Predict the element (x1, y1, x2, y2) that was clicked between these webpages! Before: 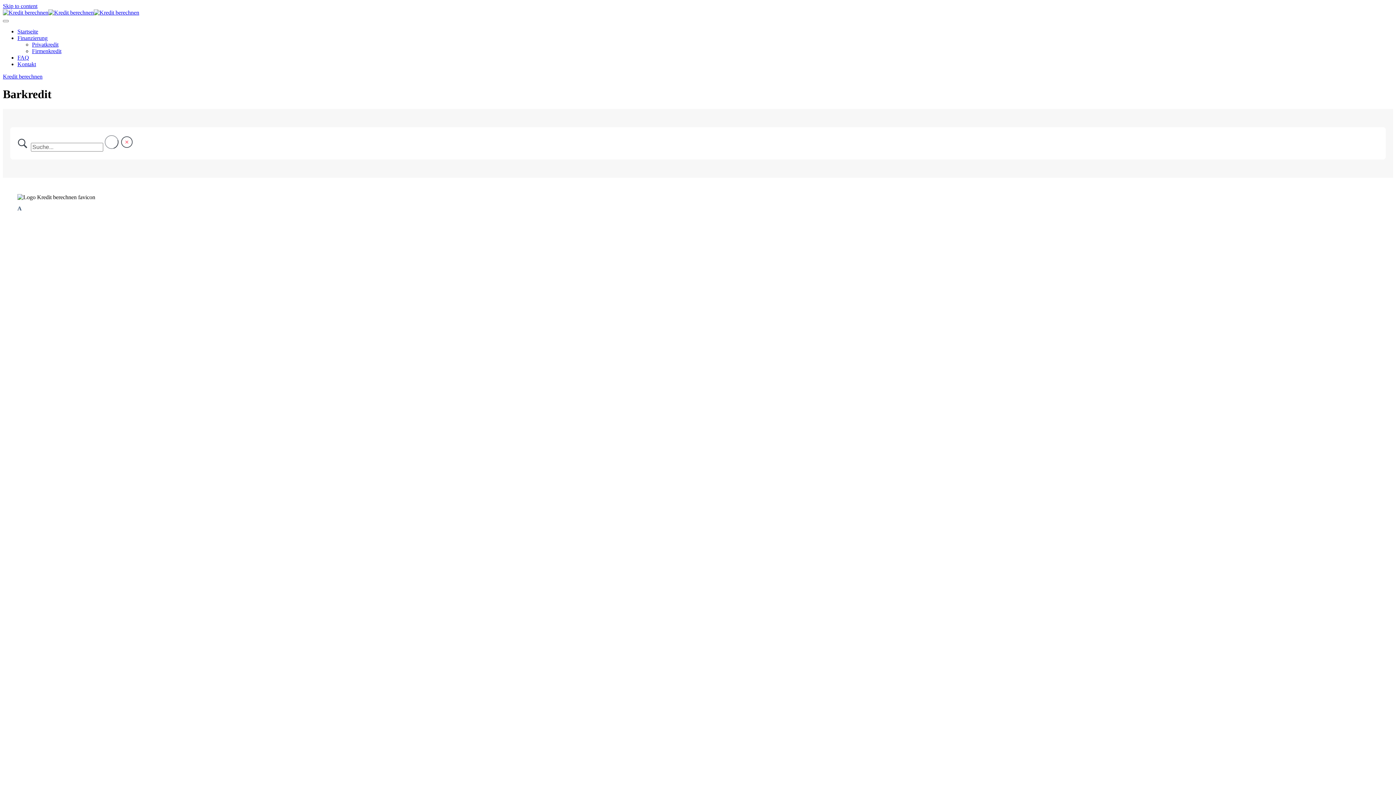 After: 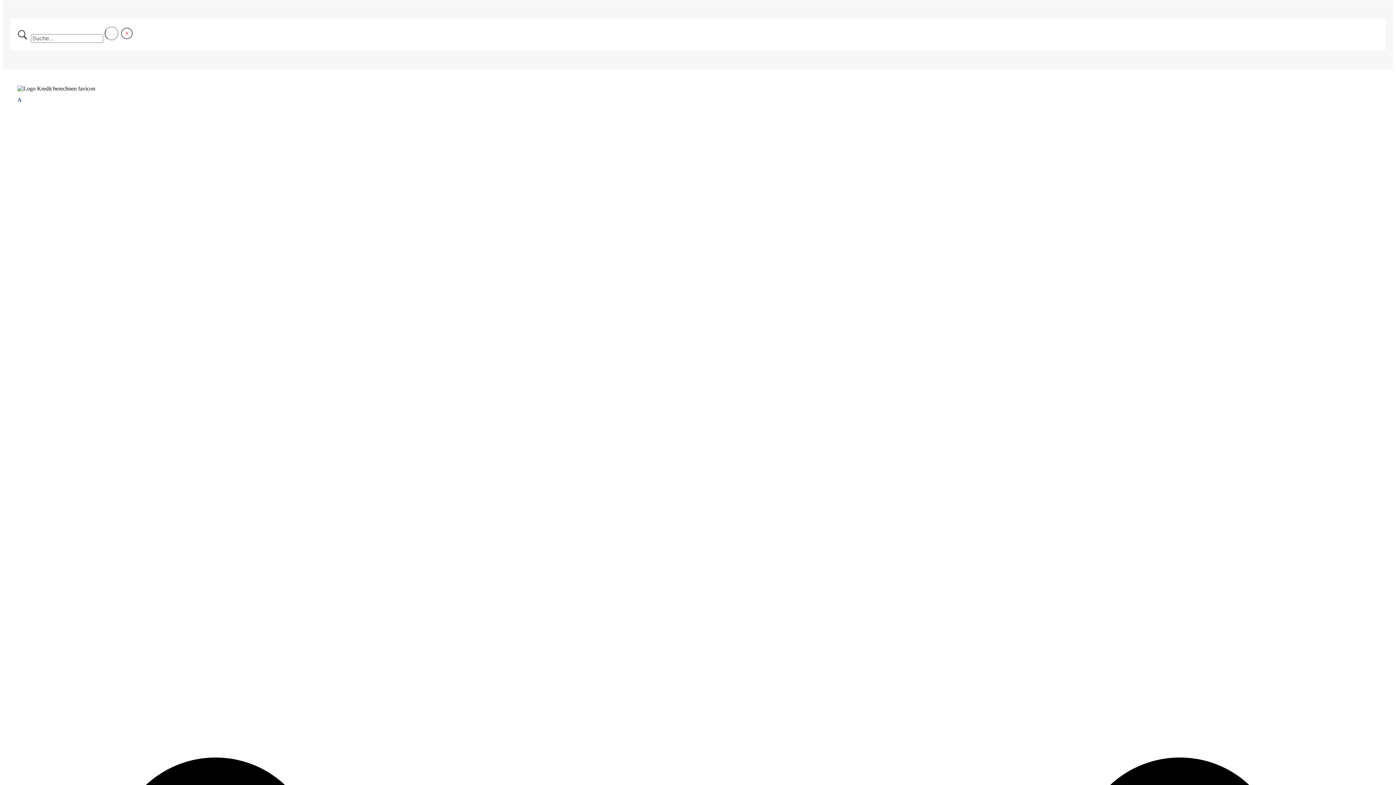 Action: bbox: (2, 2, 37, 9) label: Skip to content